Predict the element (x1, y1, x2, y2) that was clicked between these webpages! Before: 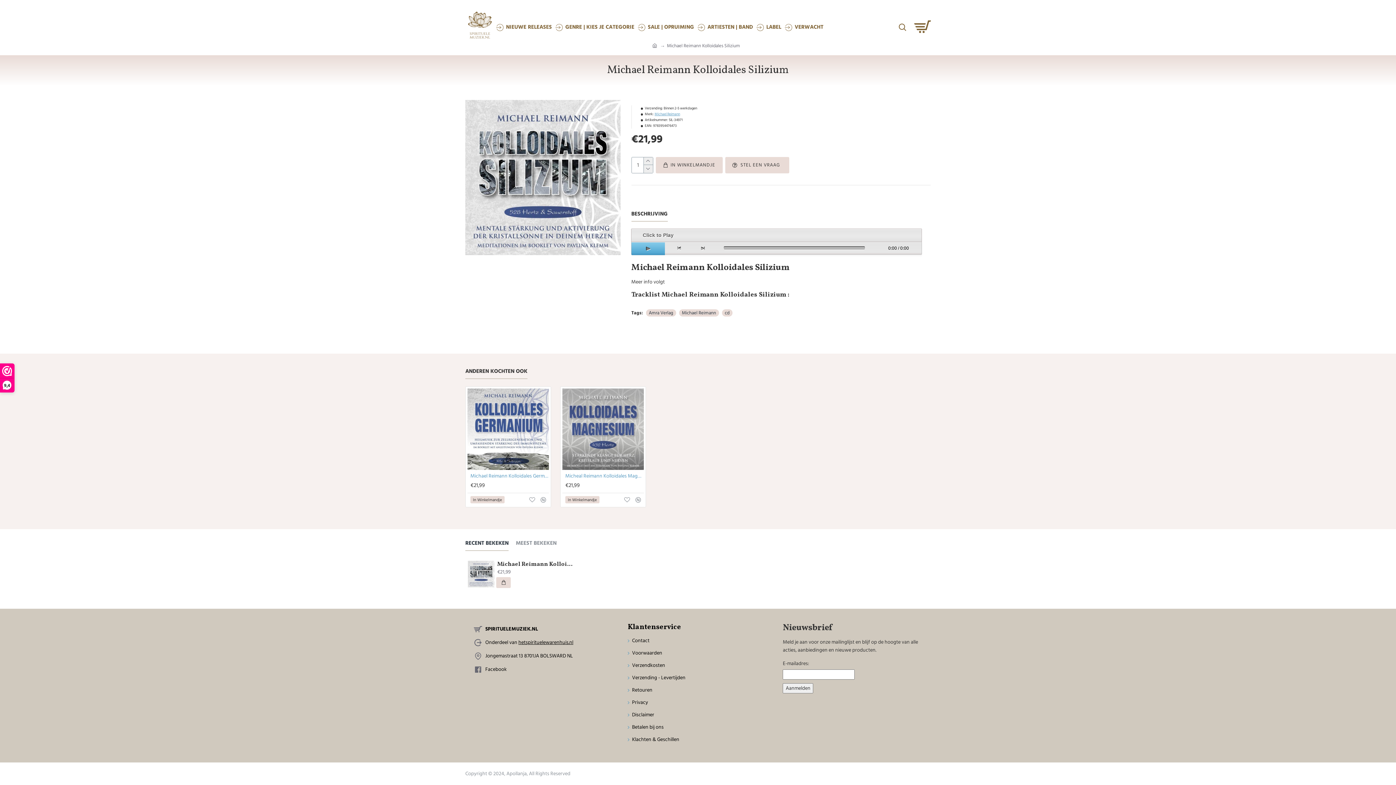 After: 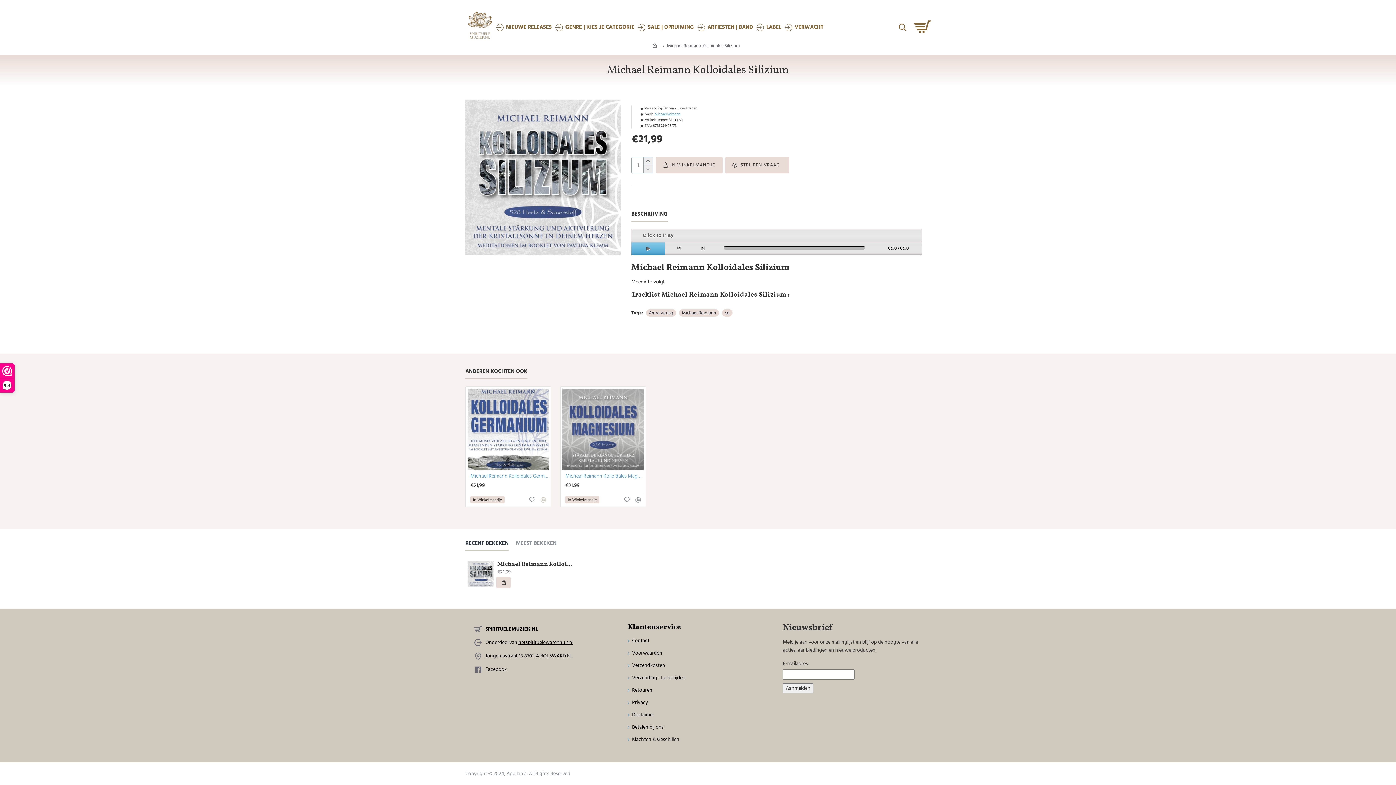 Action: bbox: (540, 497, 546, 502)